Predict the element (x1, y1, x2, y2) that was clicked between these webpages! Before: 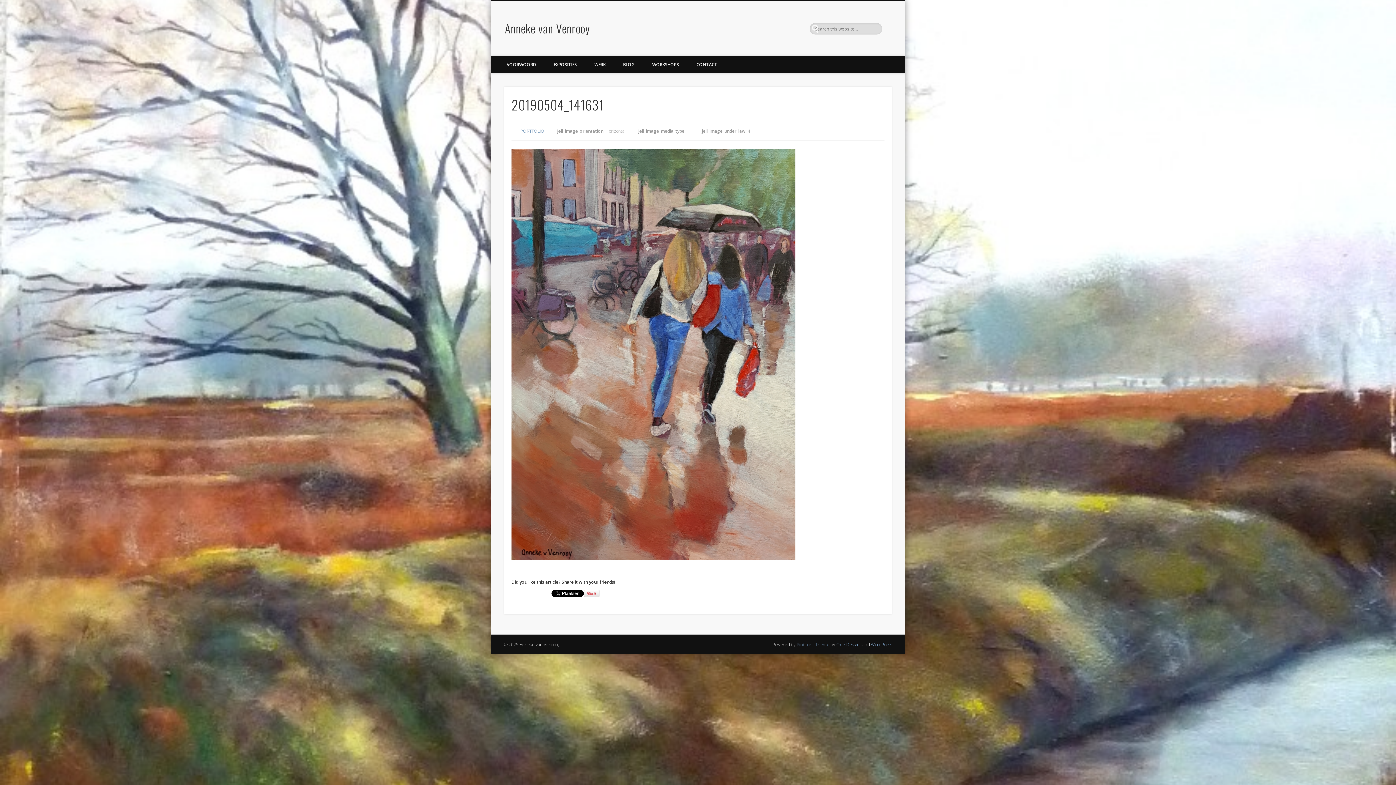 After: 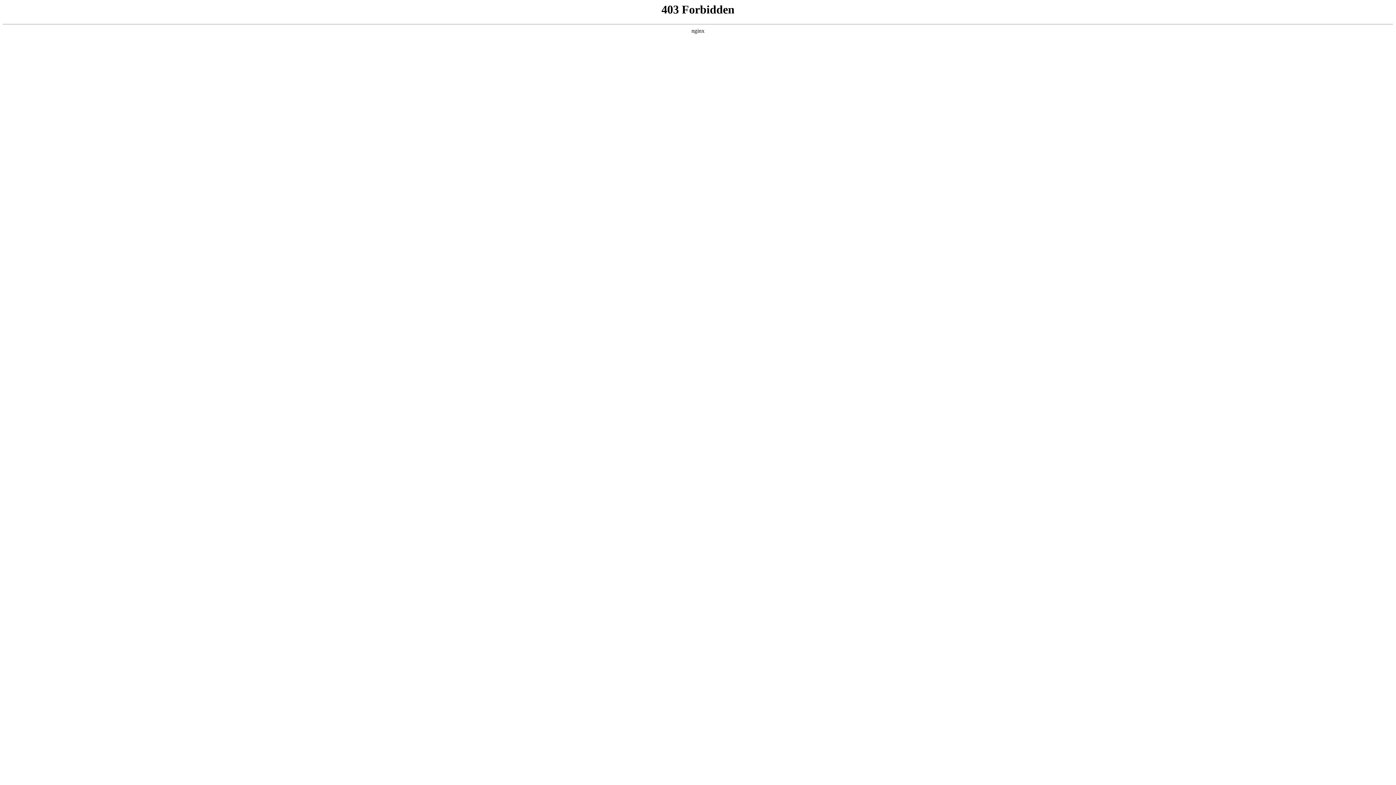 Action: label: WordPress bbox: (871, 641, 892, 647)